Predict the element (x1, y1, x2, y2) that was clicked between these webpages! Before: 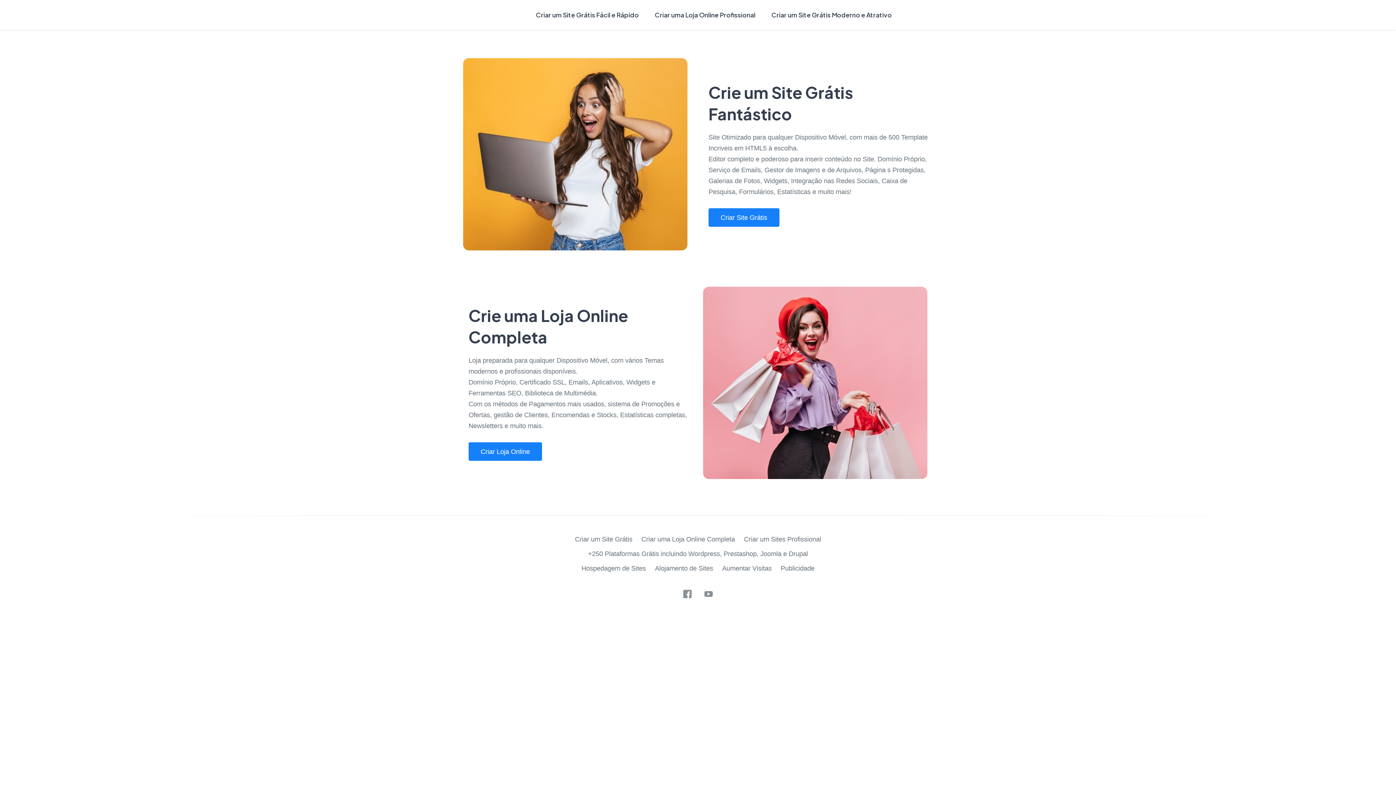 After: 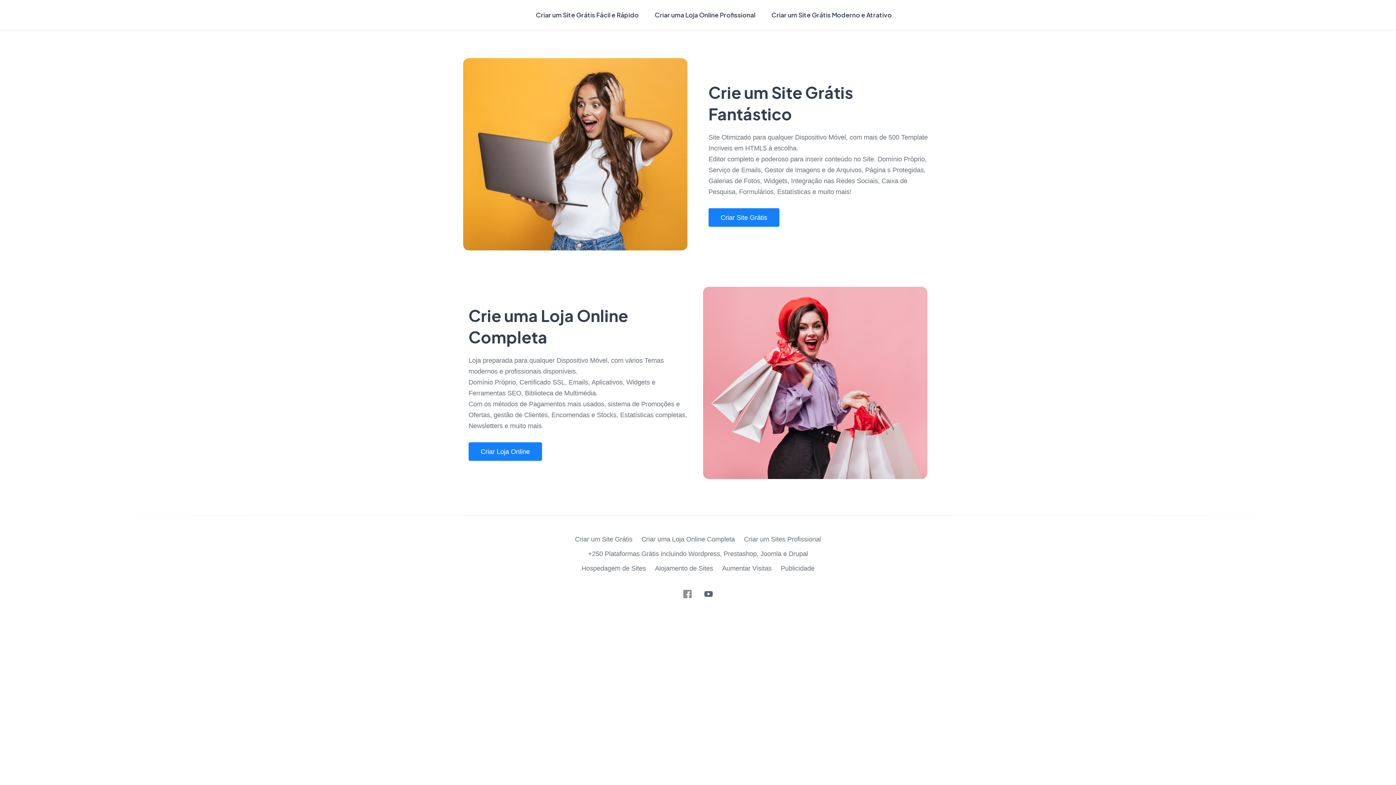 Action: bbox: (704, 590, 712, 598)